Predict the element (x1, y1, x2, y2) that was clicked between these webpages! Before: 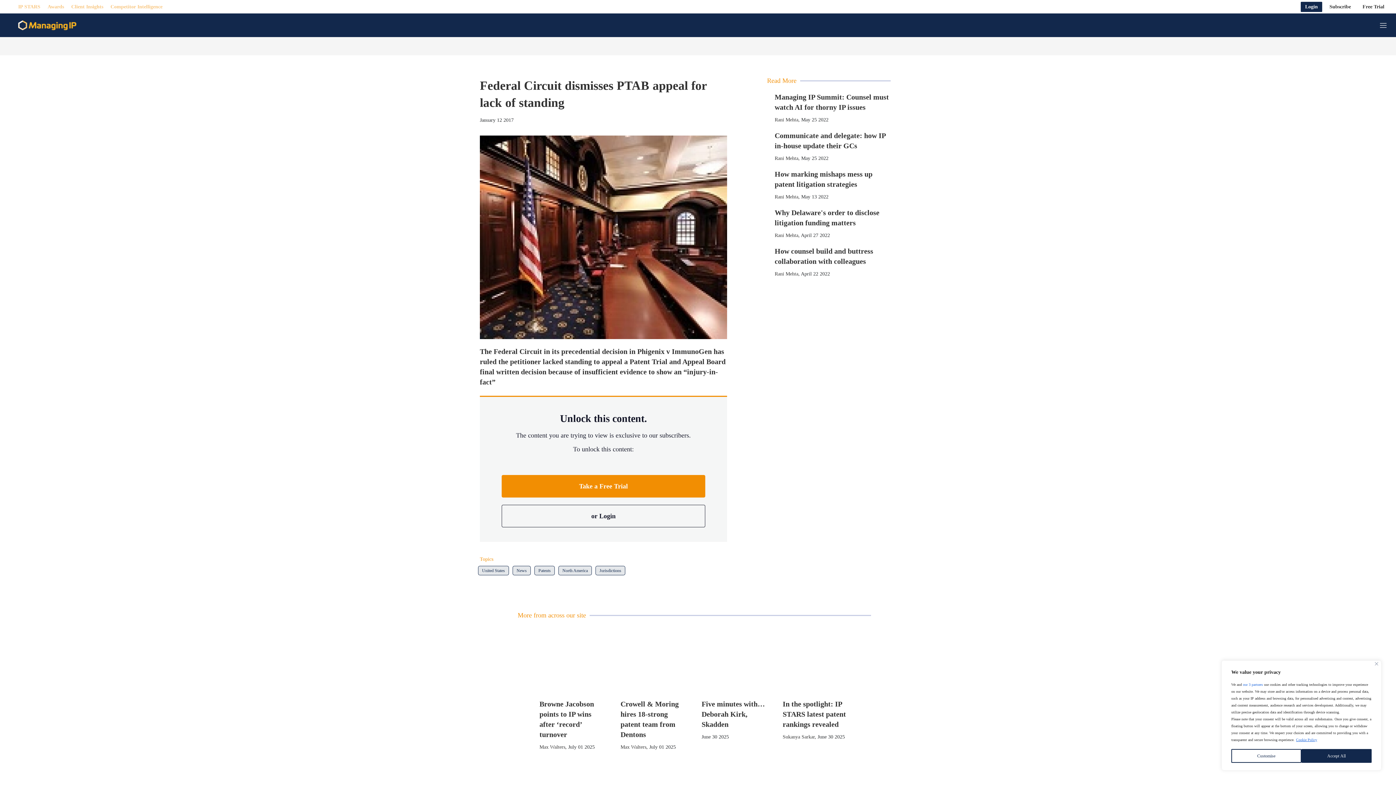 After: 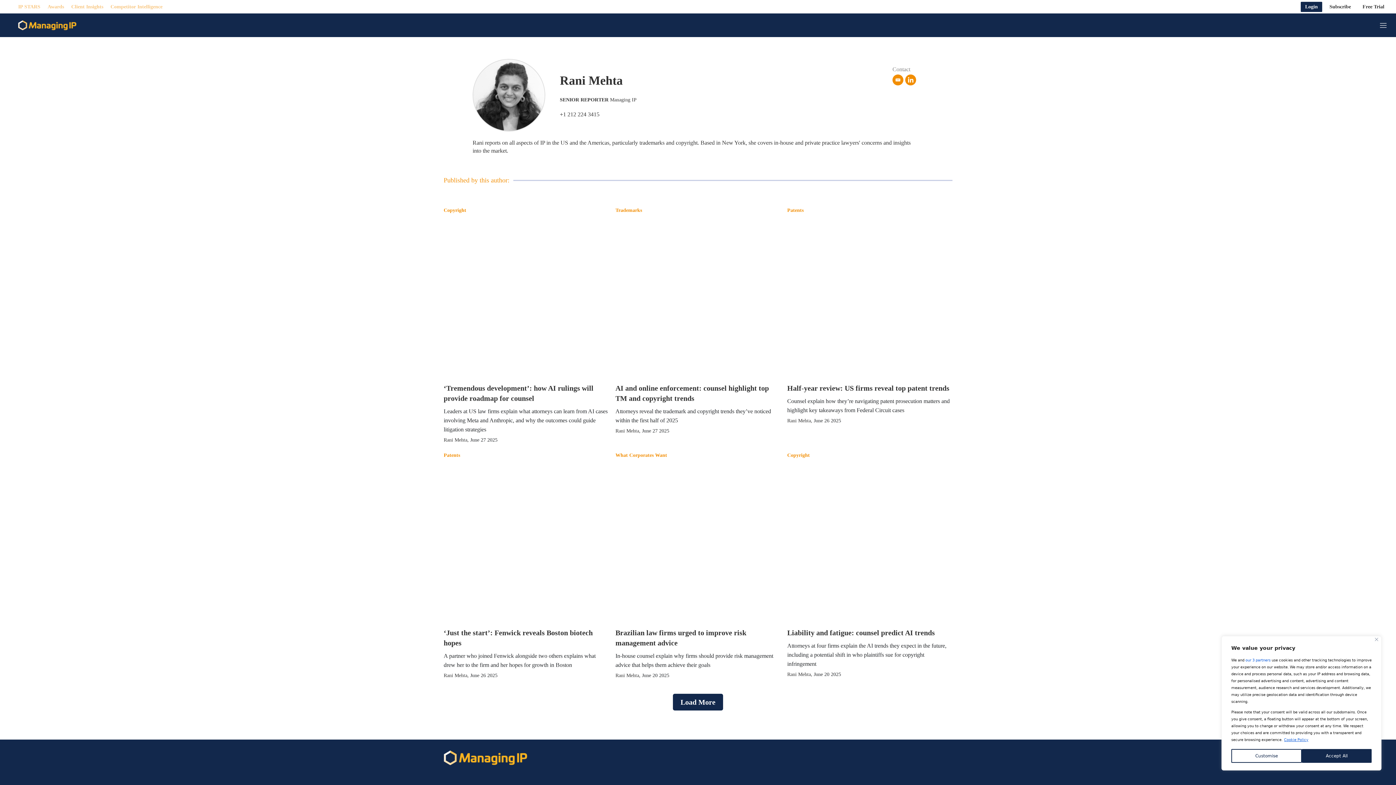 Action: bbox: (774, 232, 798, 238) label: Rani Mehta